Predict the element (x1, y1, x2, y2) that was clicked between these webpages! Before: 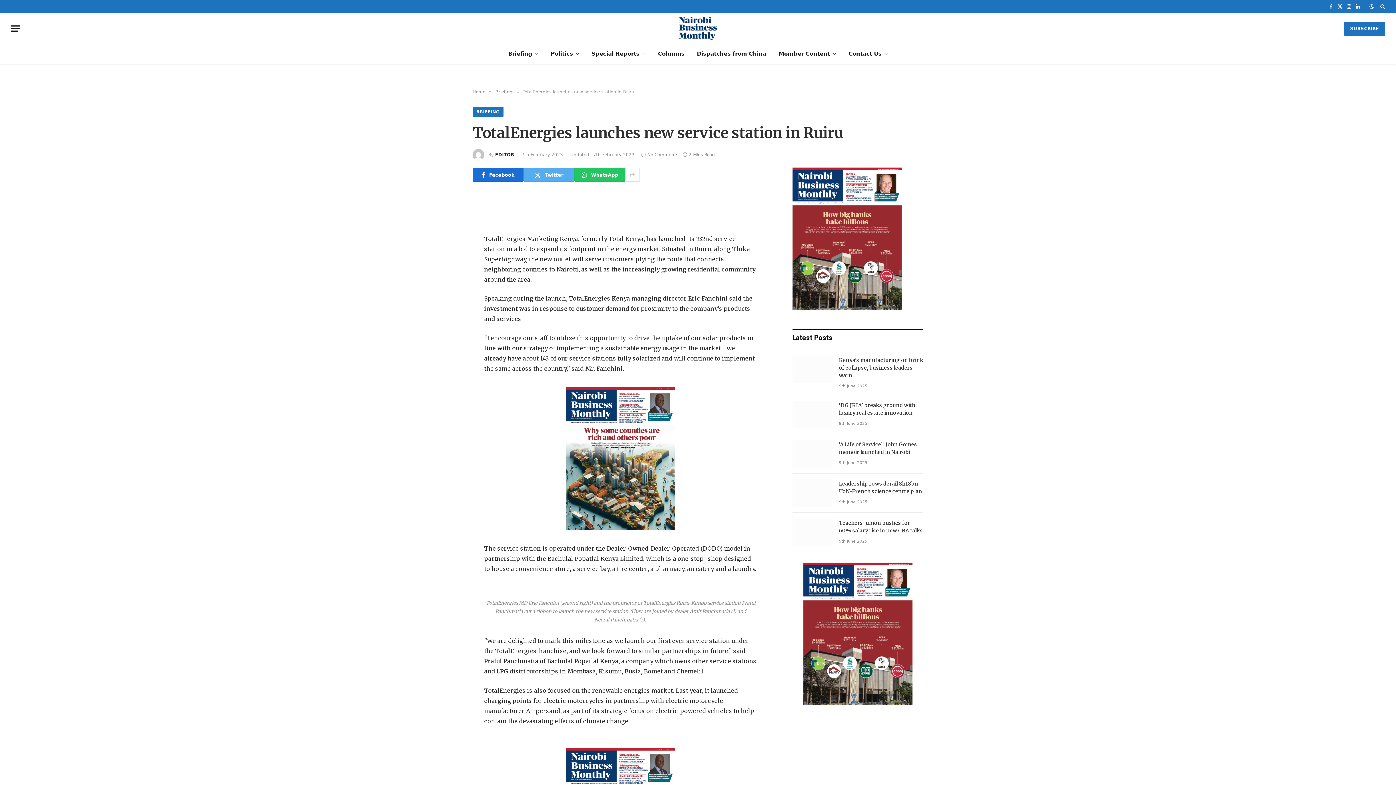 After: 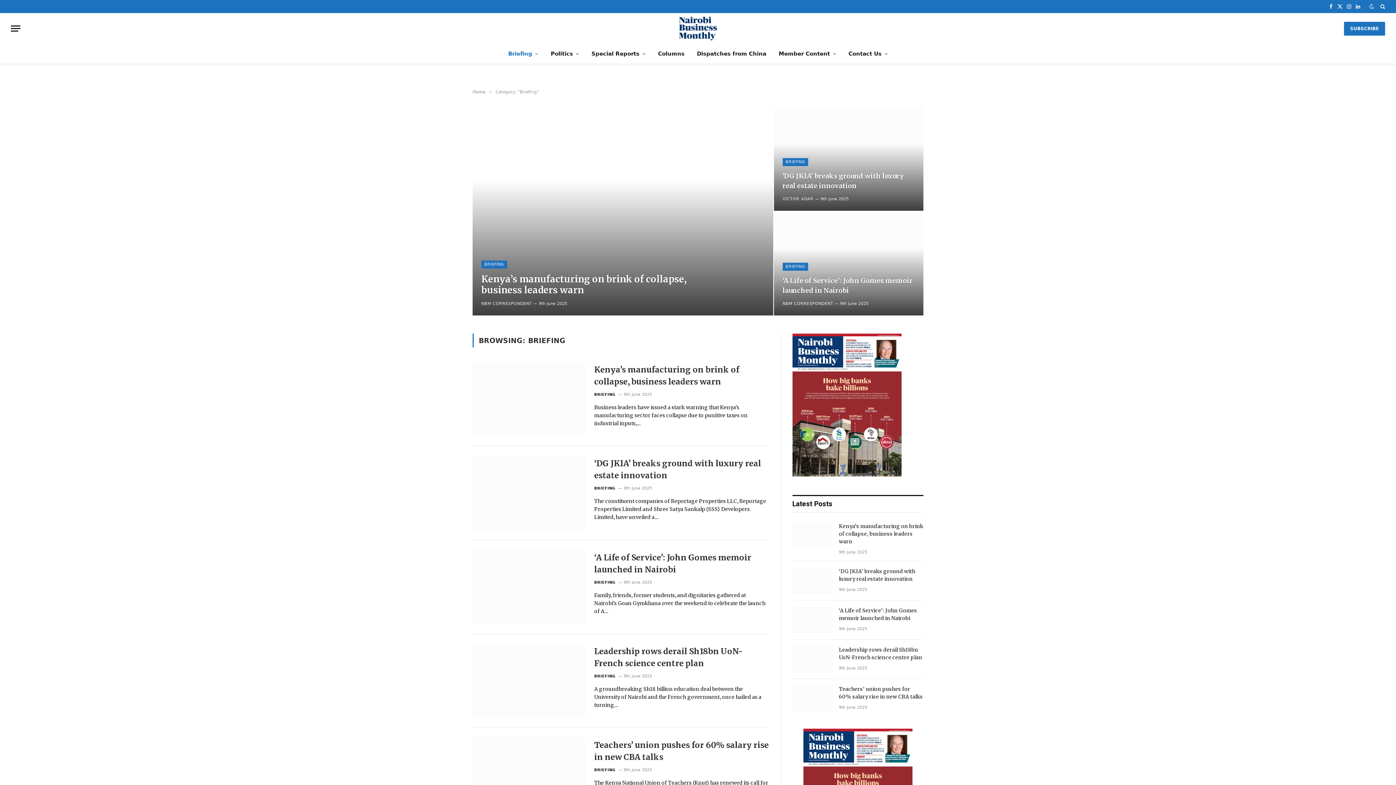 Action: bbox: (495, 89, 512, 94) label: Briefing